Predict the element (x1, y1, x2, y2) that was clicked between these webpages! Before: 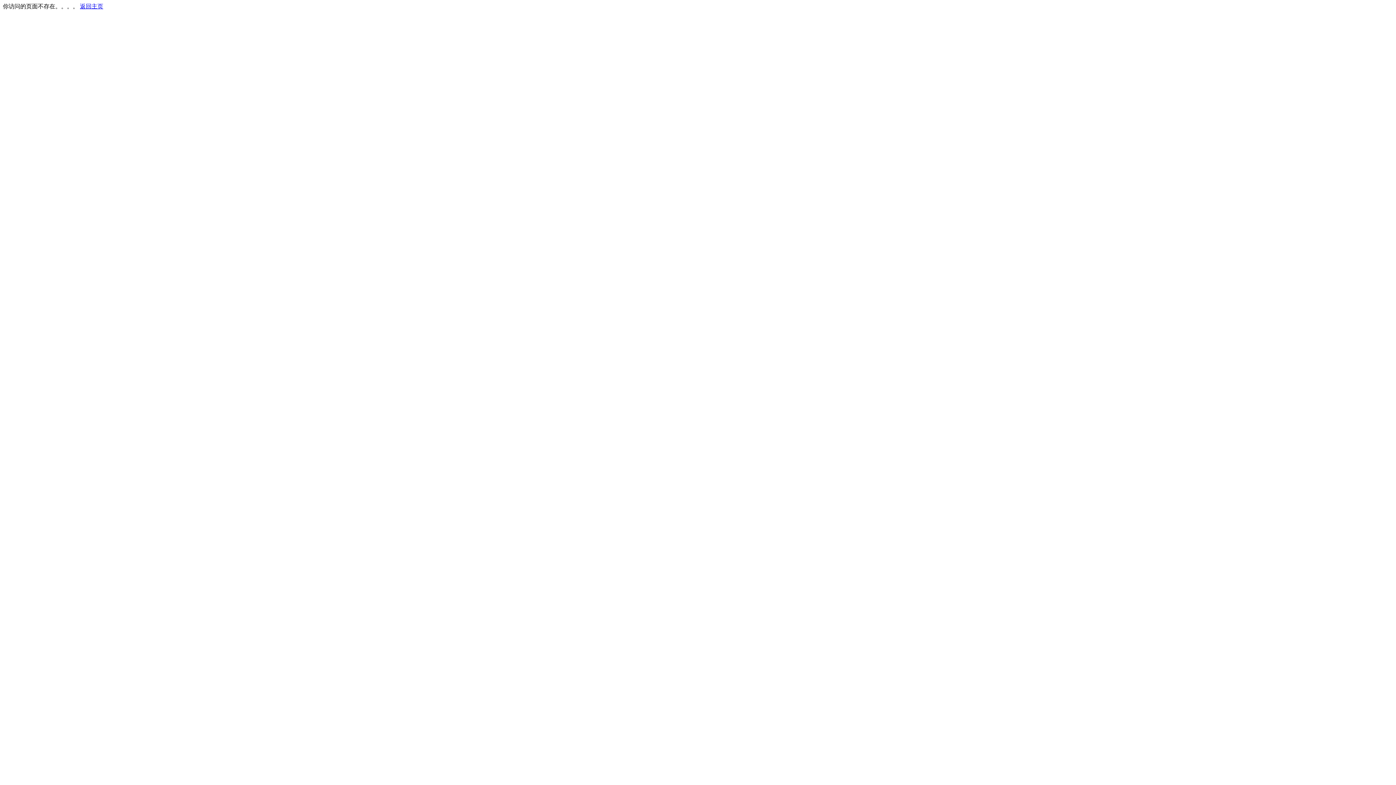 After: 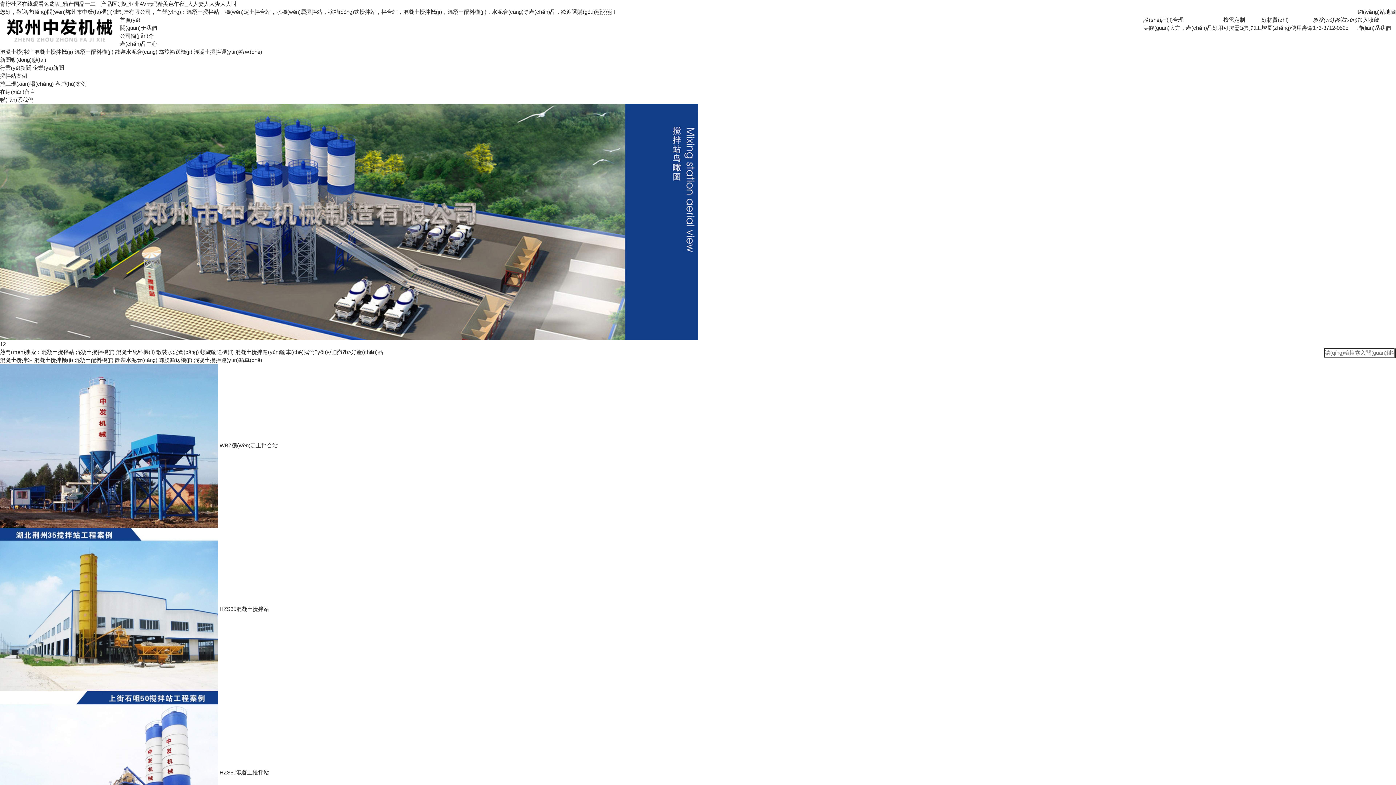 Action: label: 返回主页 bbox: (80, 3, 103, 9)